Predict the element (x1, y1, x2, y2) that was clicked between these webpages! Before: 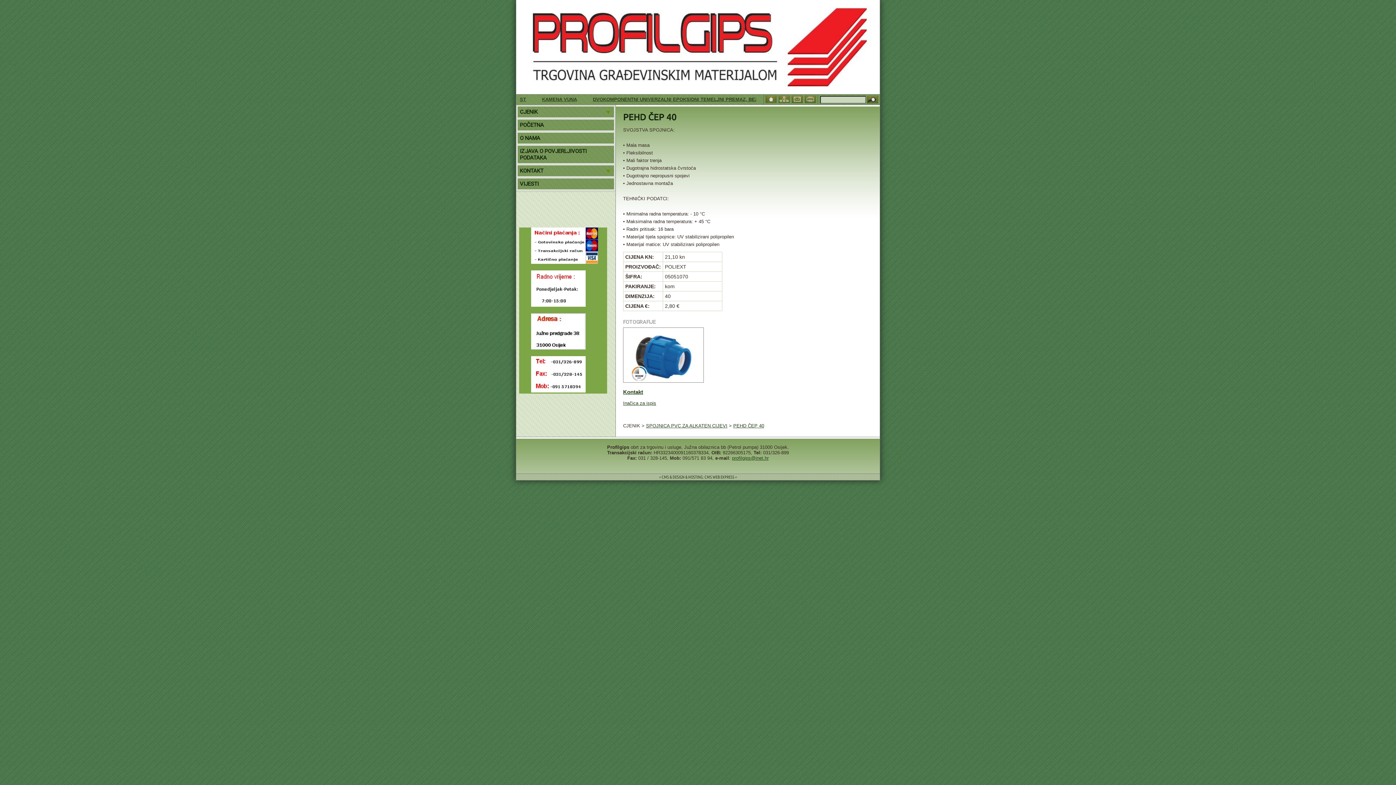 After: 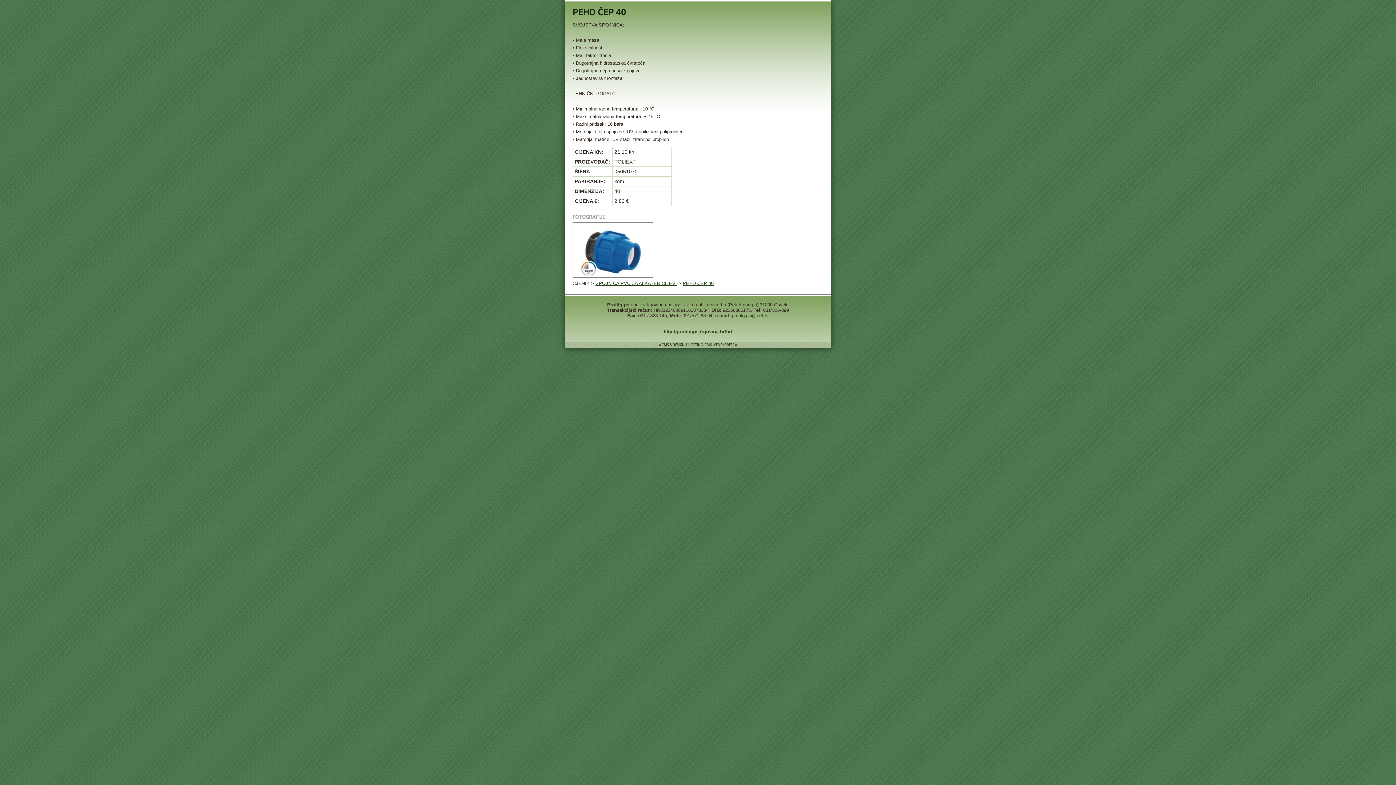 Action: bbox: (804, 95, 817, 101)